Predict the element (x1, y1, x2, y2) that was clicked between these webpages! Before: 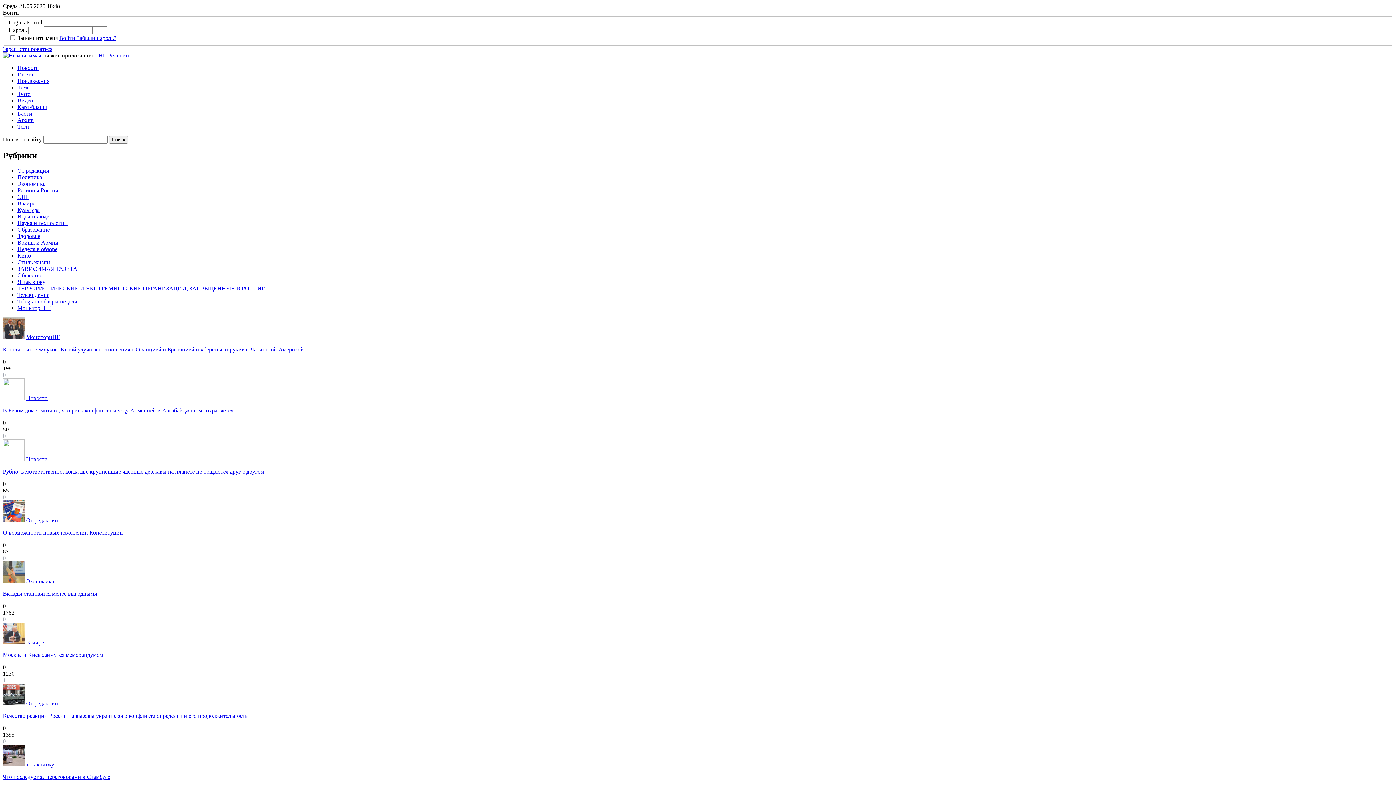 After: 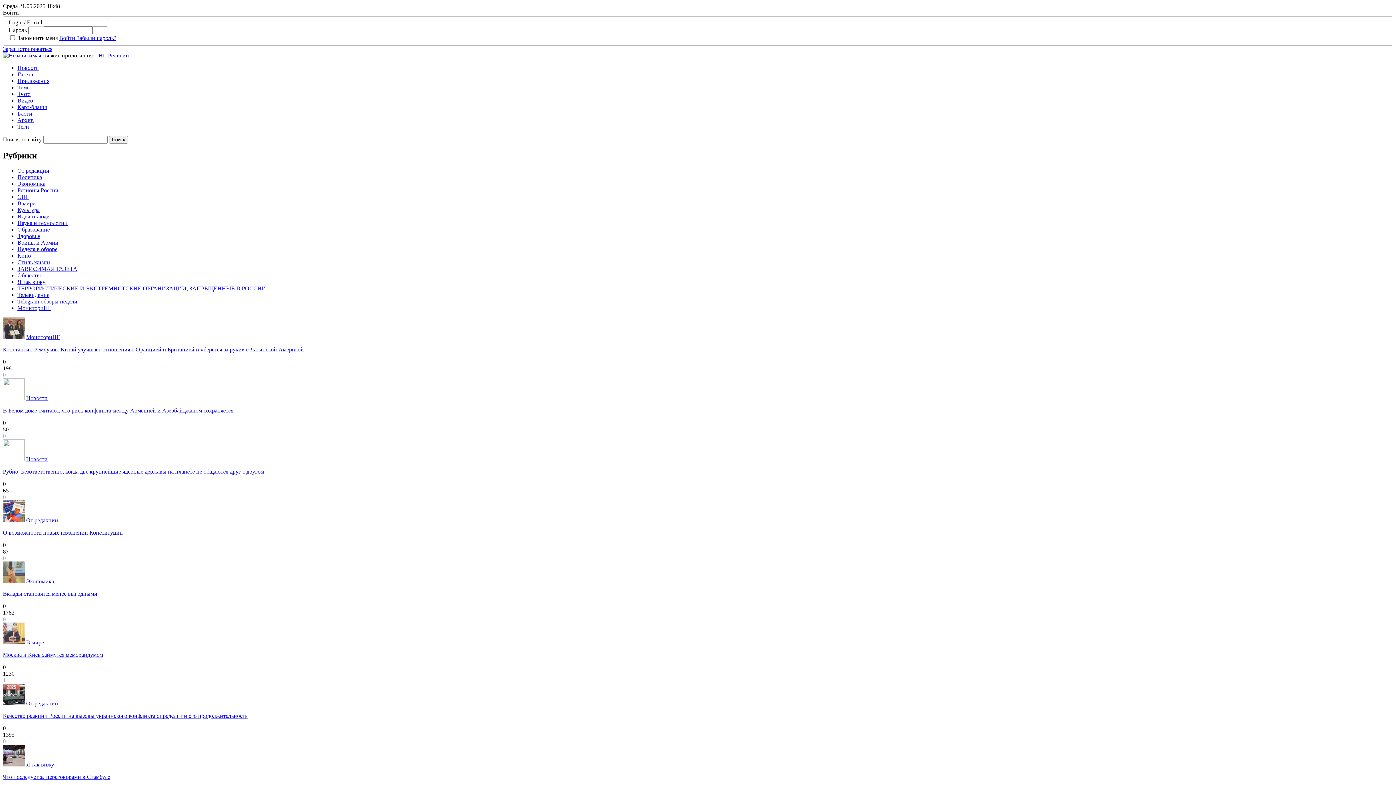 Action: bbox: (17, 200, 35, 206) label: В мире